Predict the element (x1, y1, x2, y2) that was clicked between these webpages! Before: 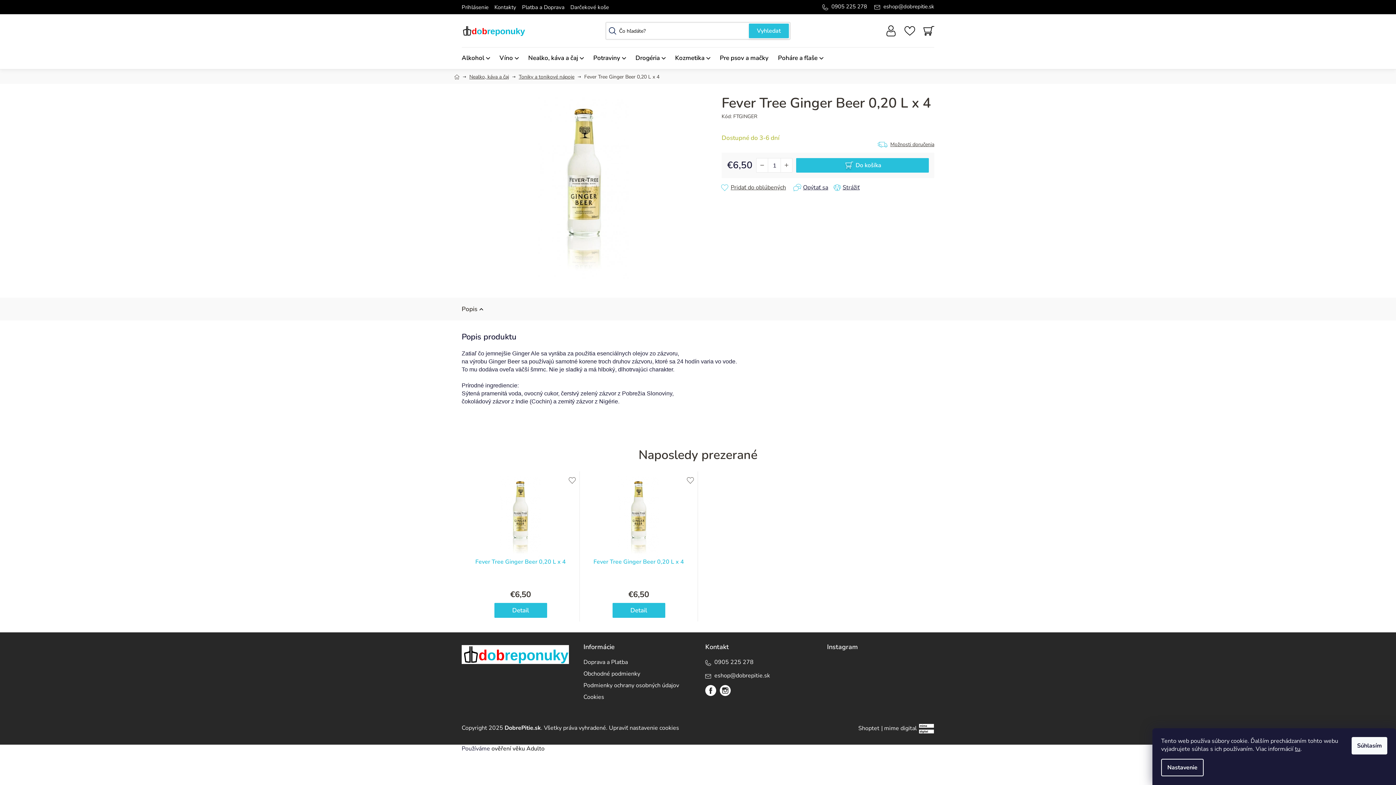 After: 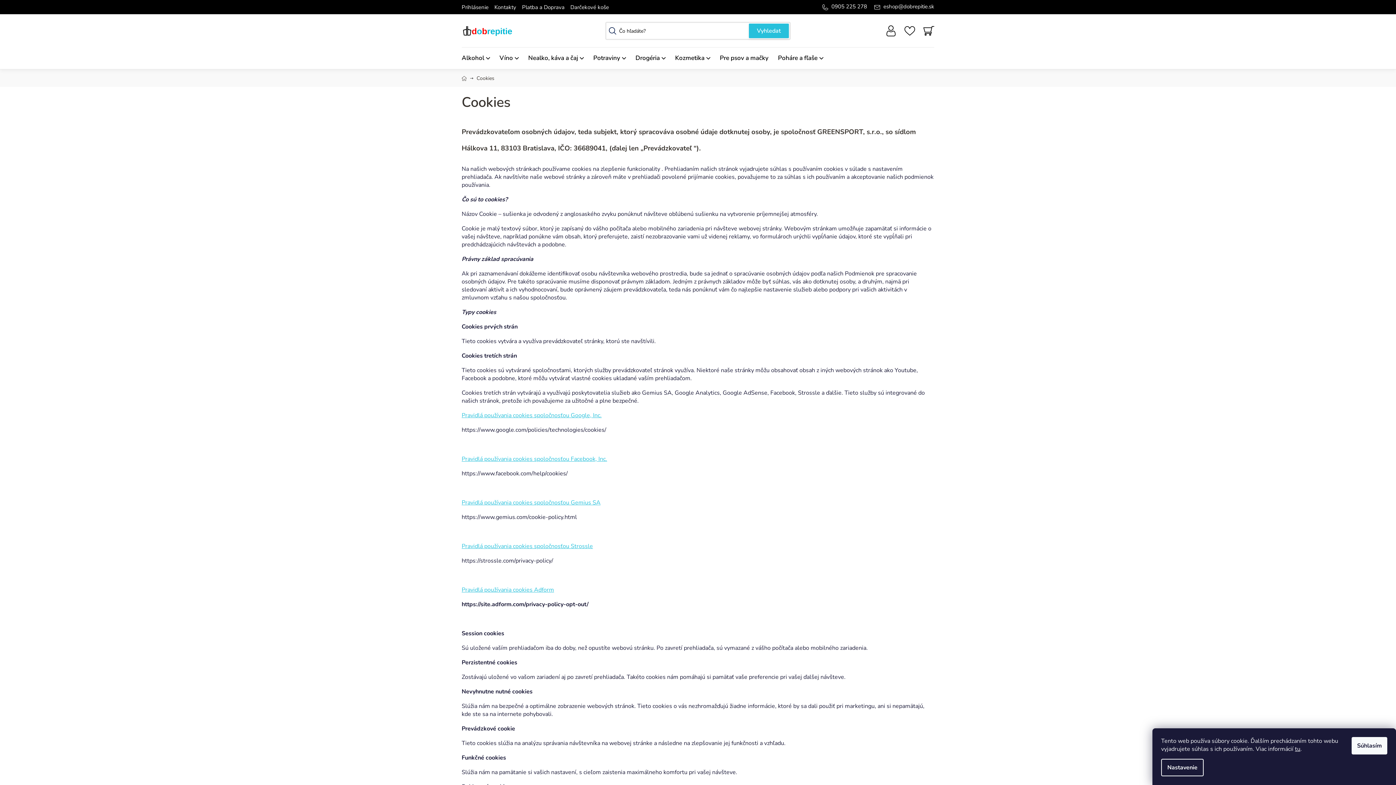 Action: bbox: (583, 693, 604, 701) label: Cookies